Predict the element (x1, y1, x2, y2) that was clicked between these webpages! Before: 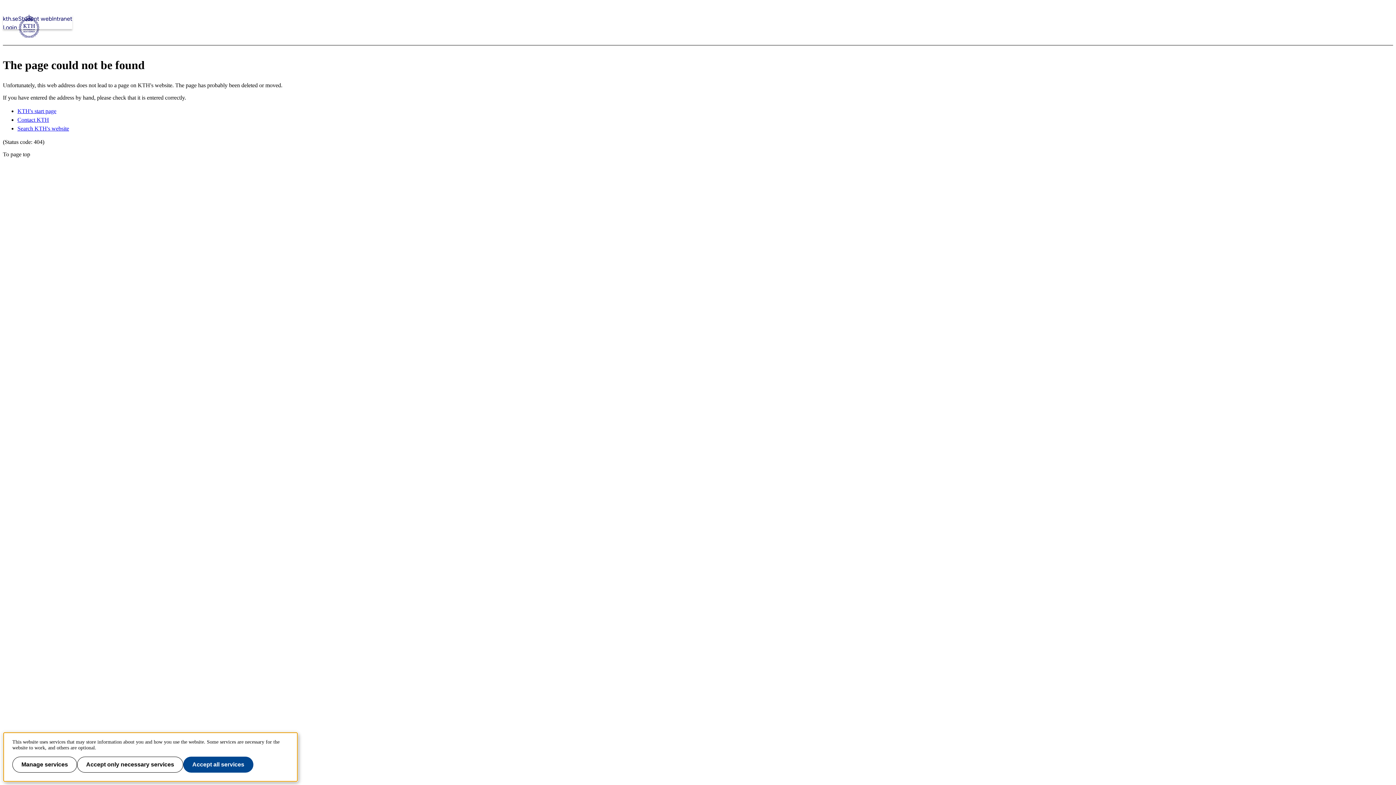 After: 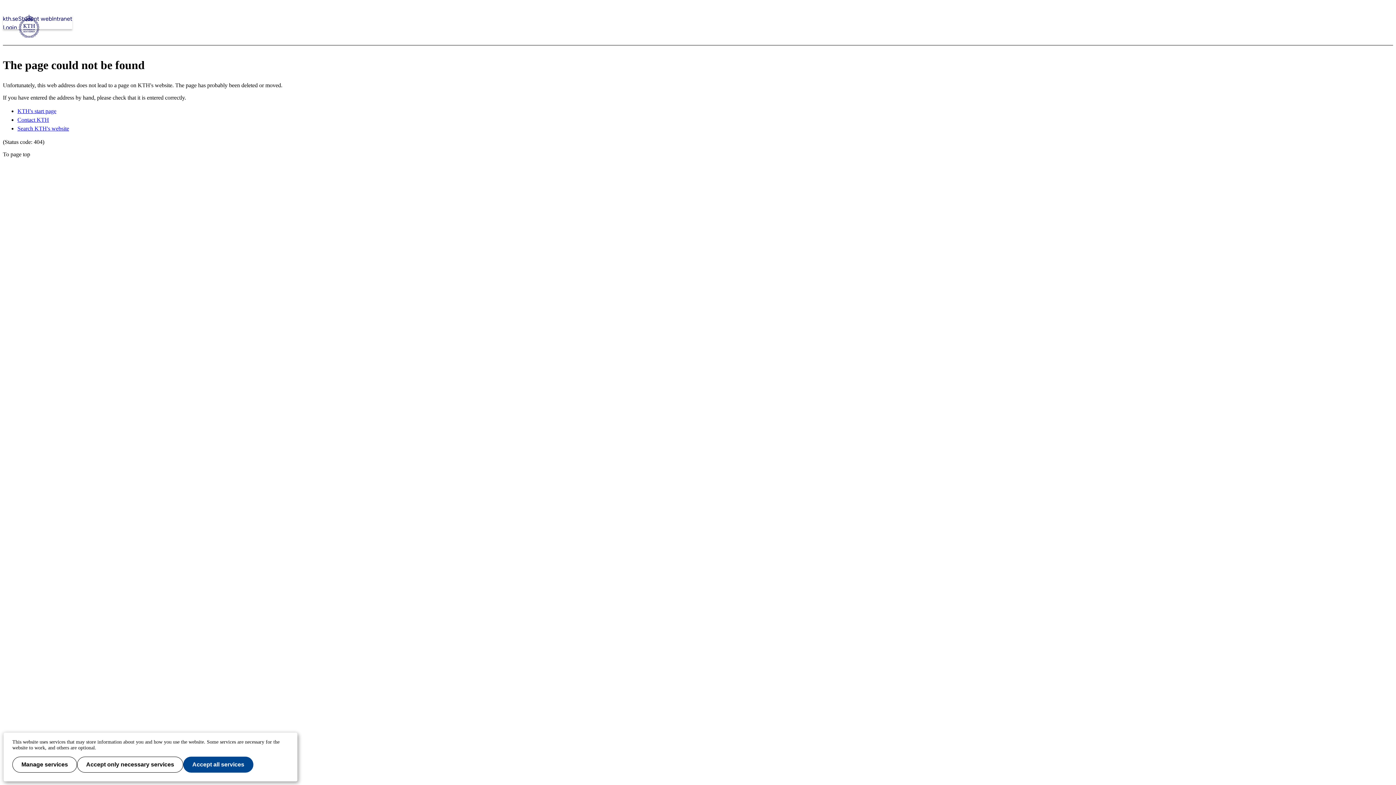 Action: label: To page top bbox: (2, 151, 1393, 157)